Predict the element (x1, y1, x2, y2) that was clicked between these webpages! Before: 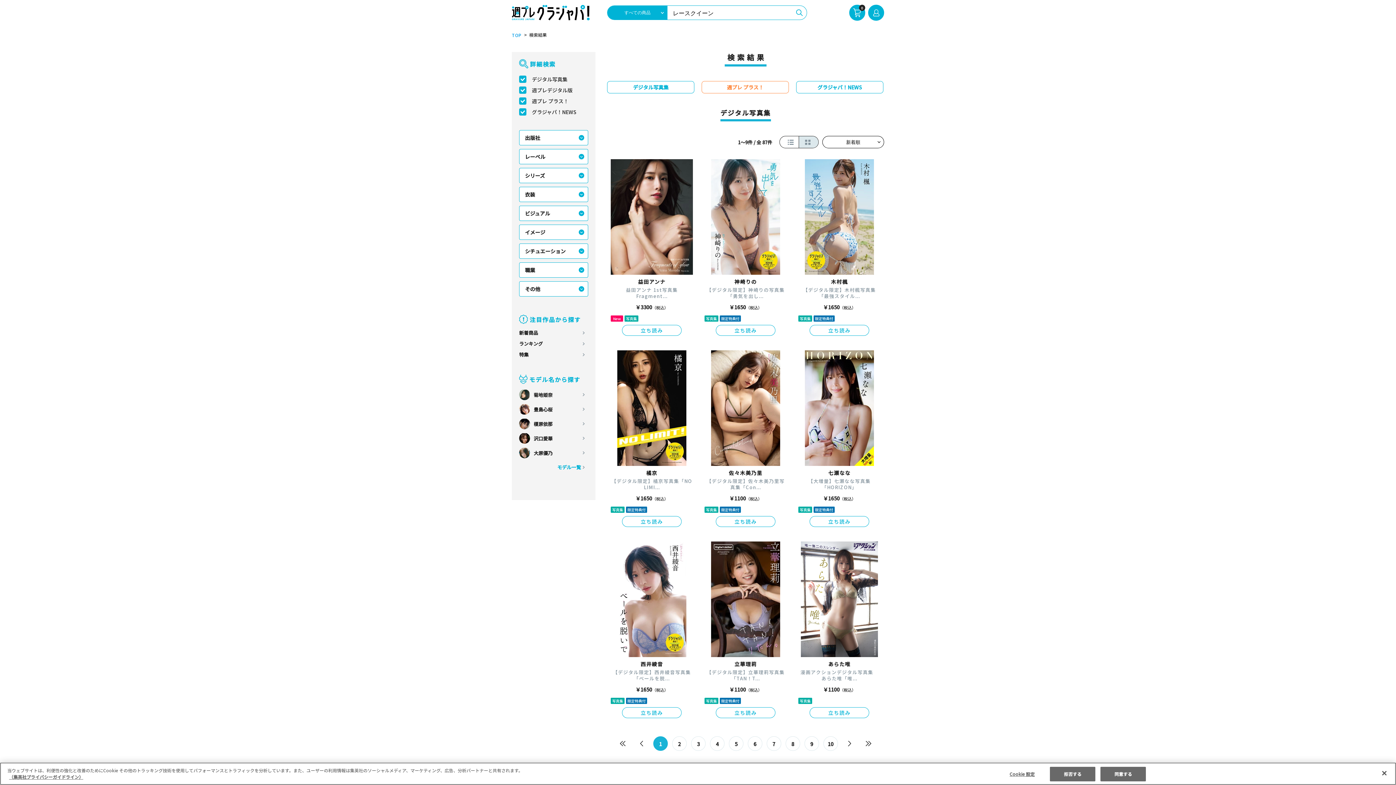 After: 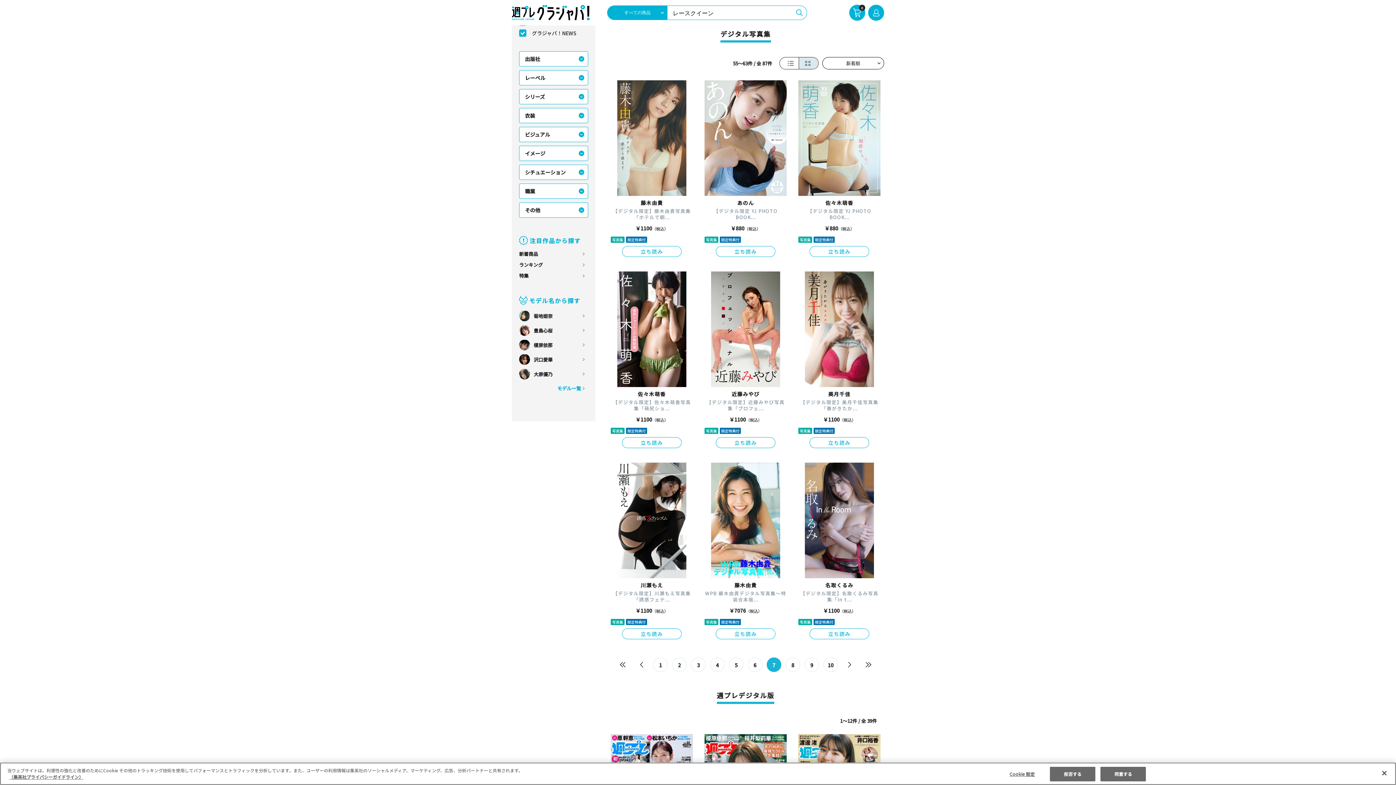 Action: label: 7 bbox: (766, 736, 781, 751)